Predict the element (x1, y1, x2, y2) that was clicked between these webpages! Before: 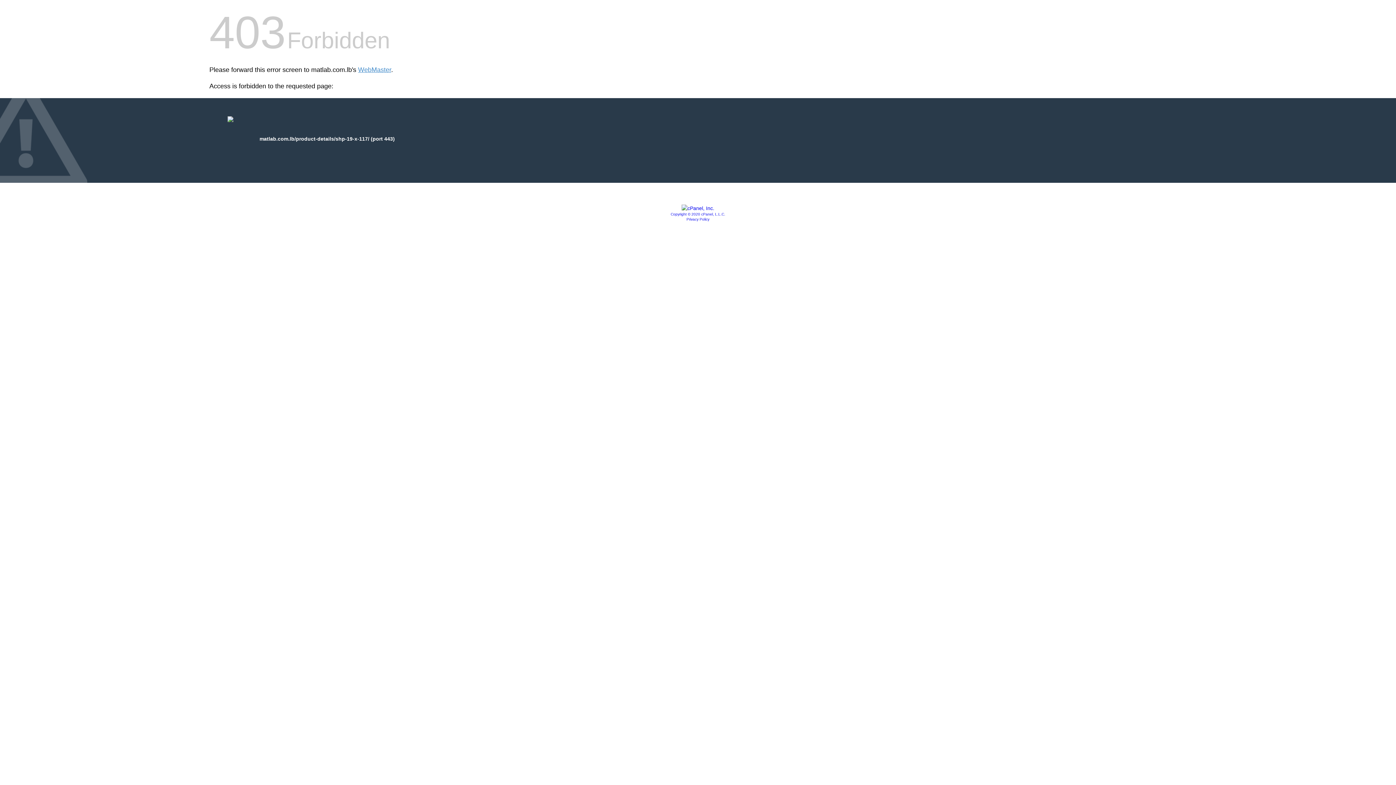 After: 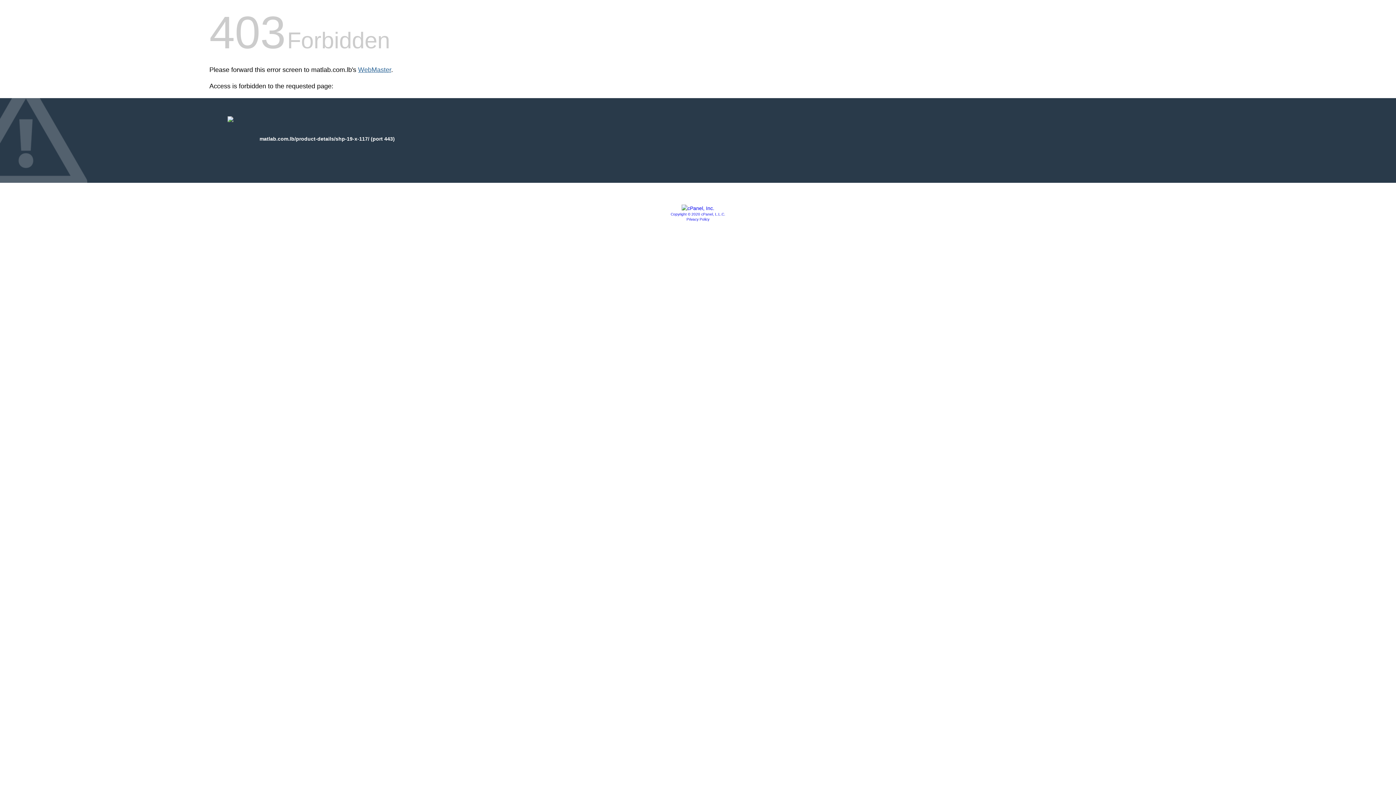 Action: bbox: (358, 66, 391, 73) label: WebMaster